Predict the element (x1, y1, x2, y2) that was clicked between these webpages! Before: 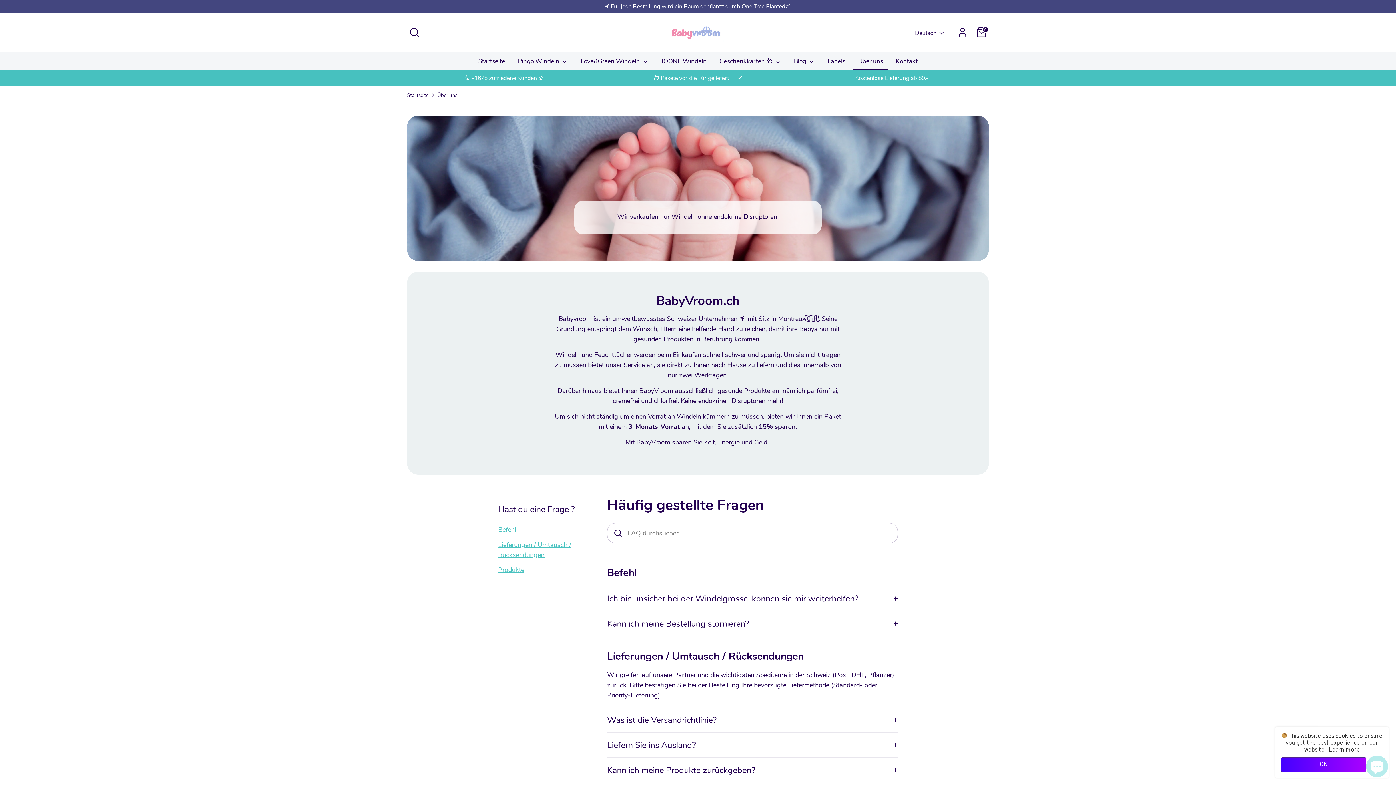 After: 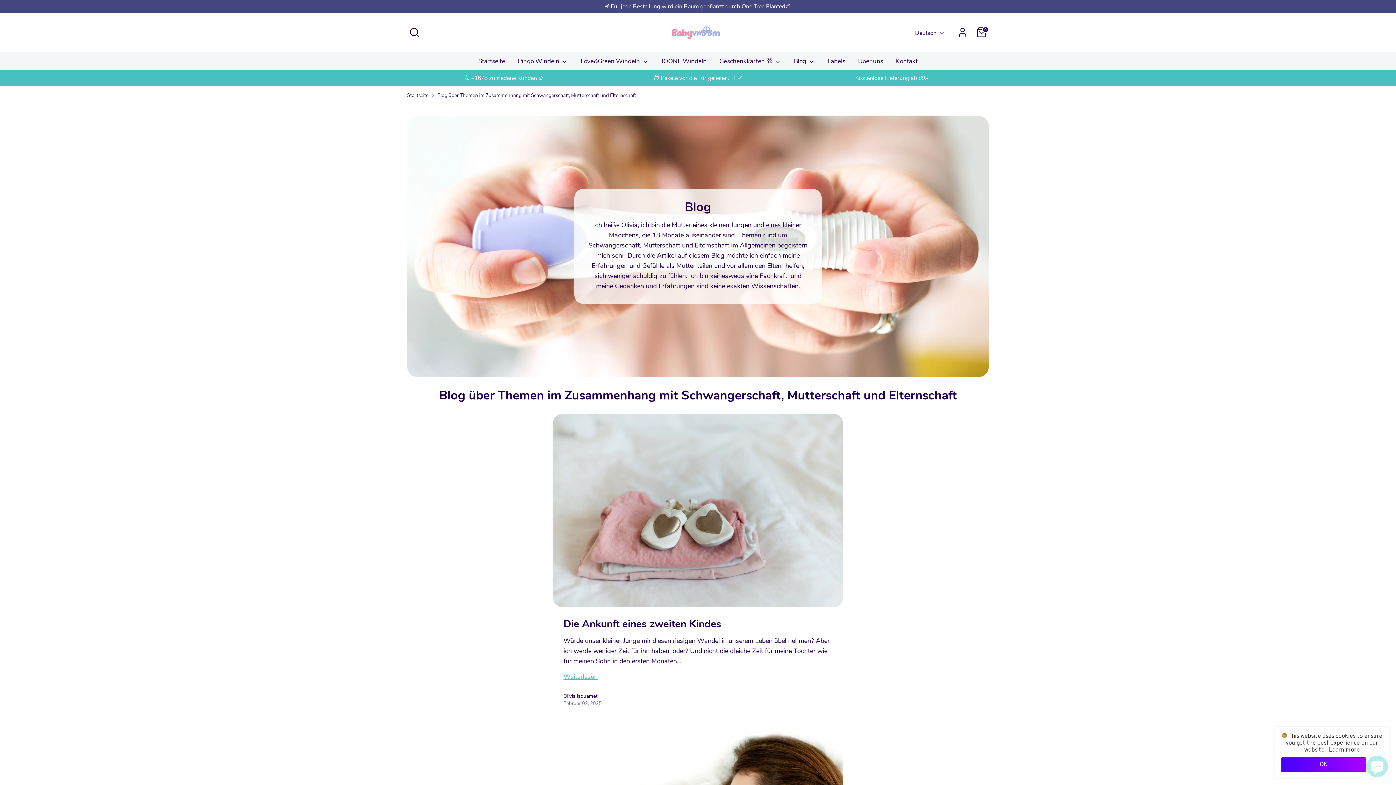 Action: label: Blog  bbox: (788, 56, 820, 70)